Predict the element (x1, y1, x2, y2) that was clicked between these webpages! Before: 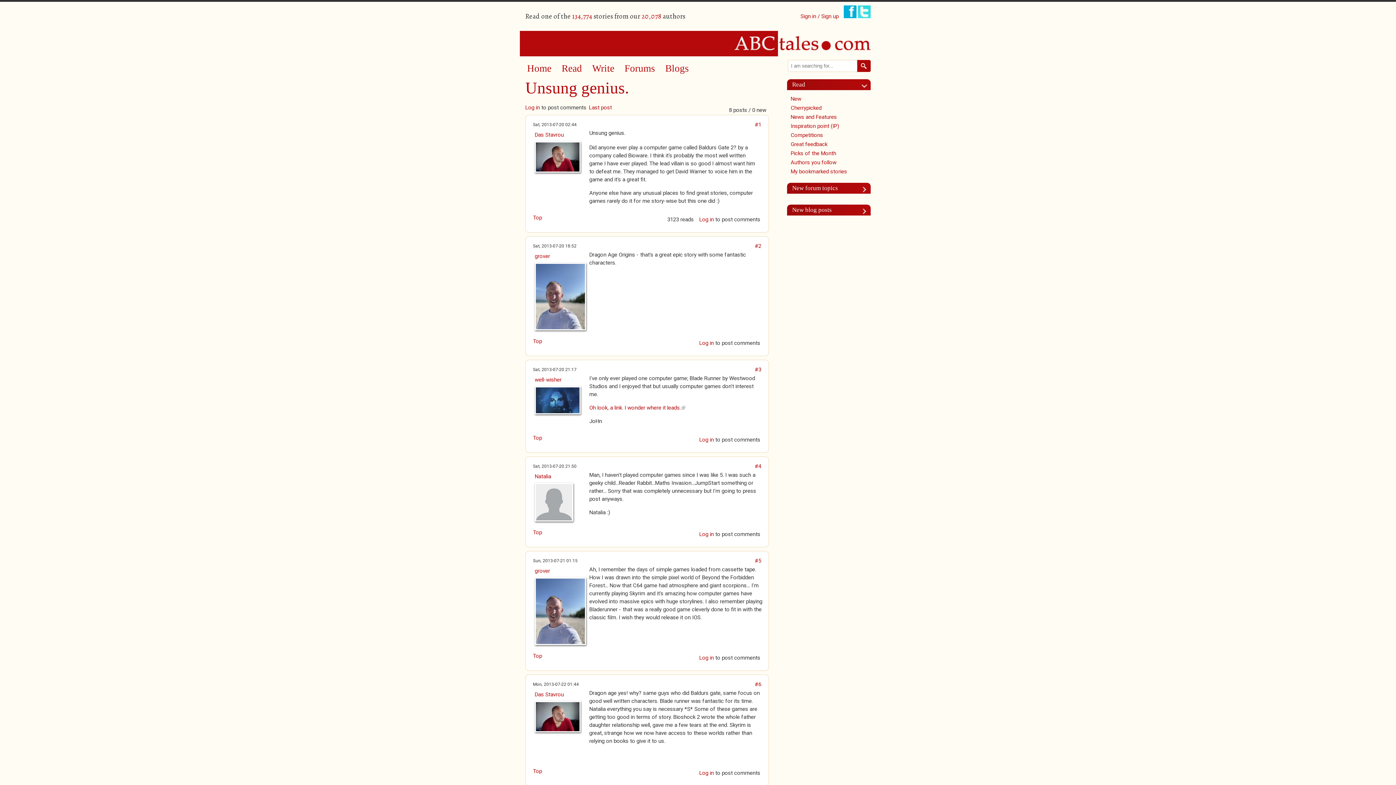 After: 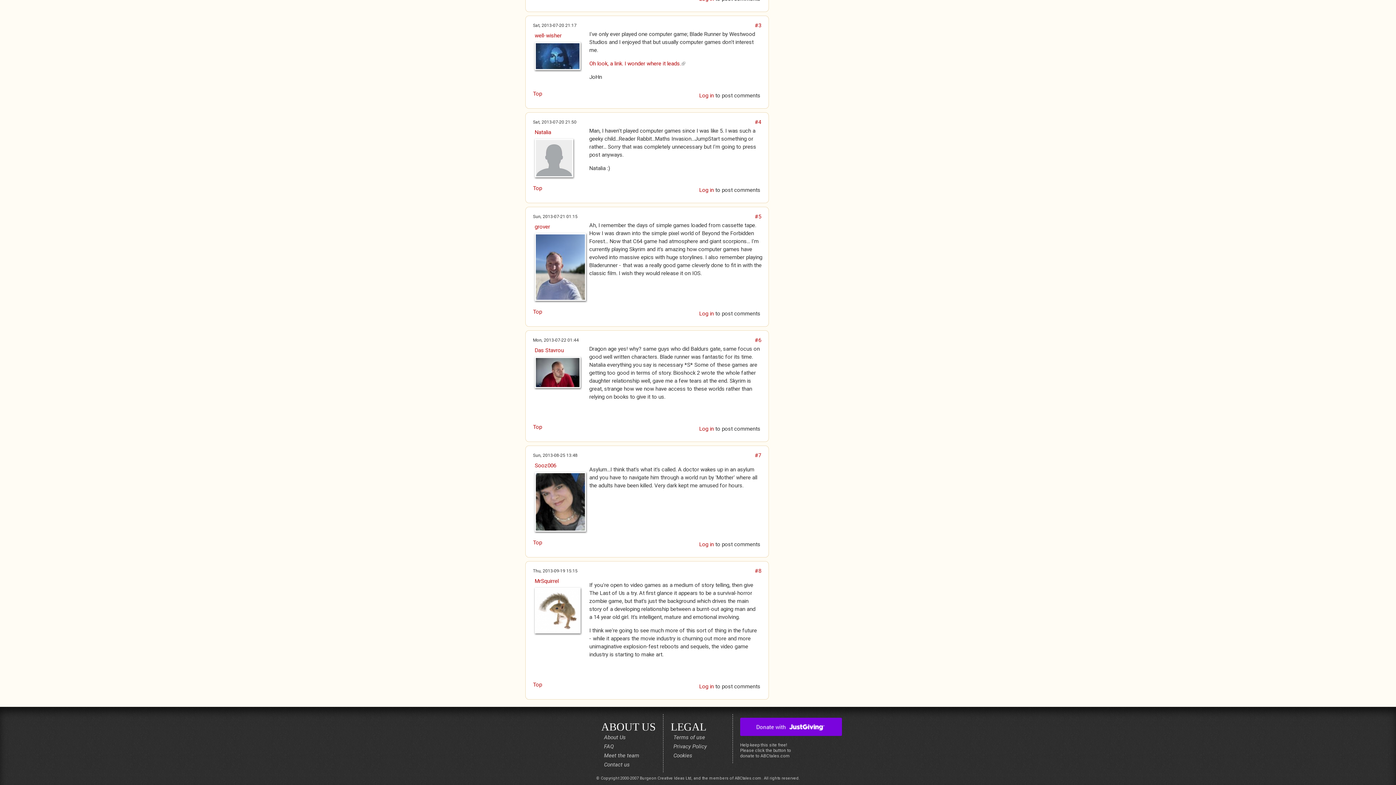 Action: bbox: (754, 681, 761, 688) label: #6